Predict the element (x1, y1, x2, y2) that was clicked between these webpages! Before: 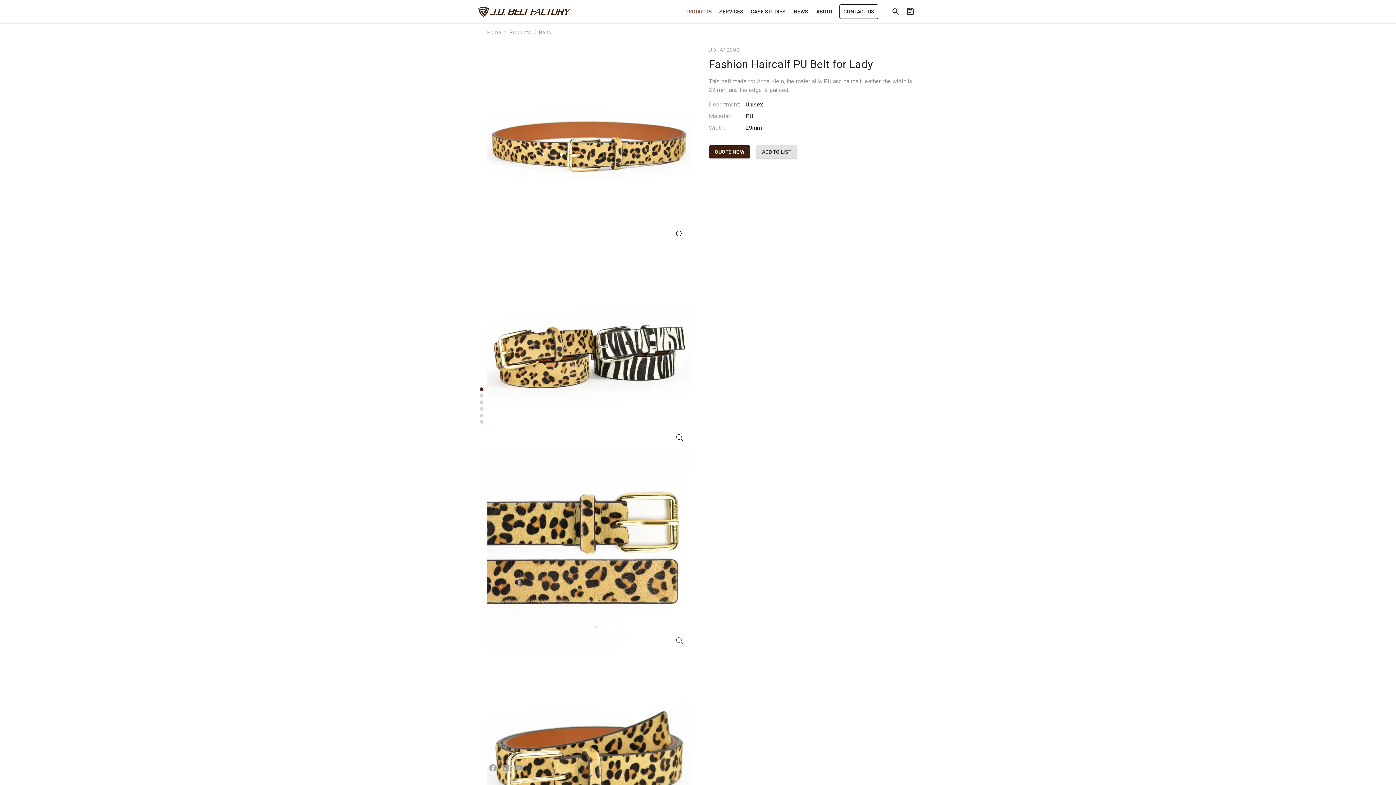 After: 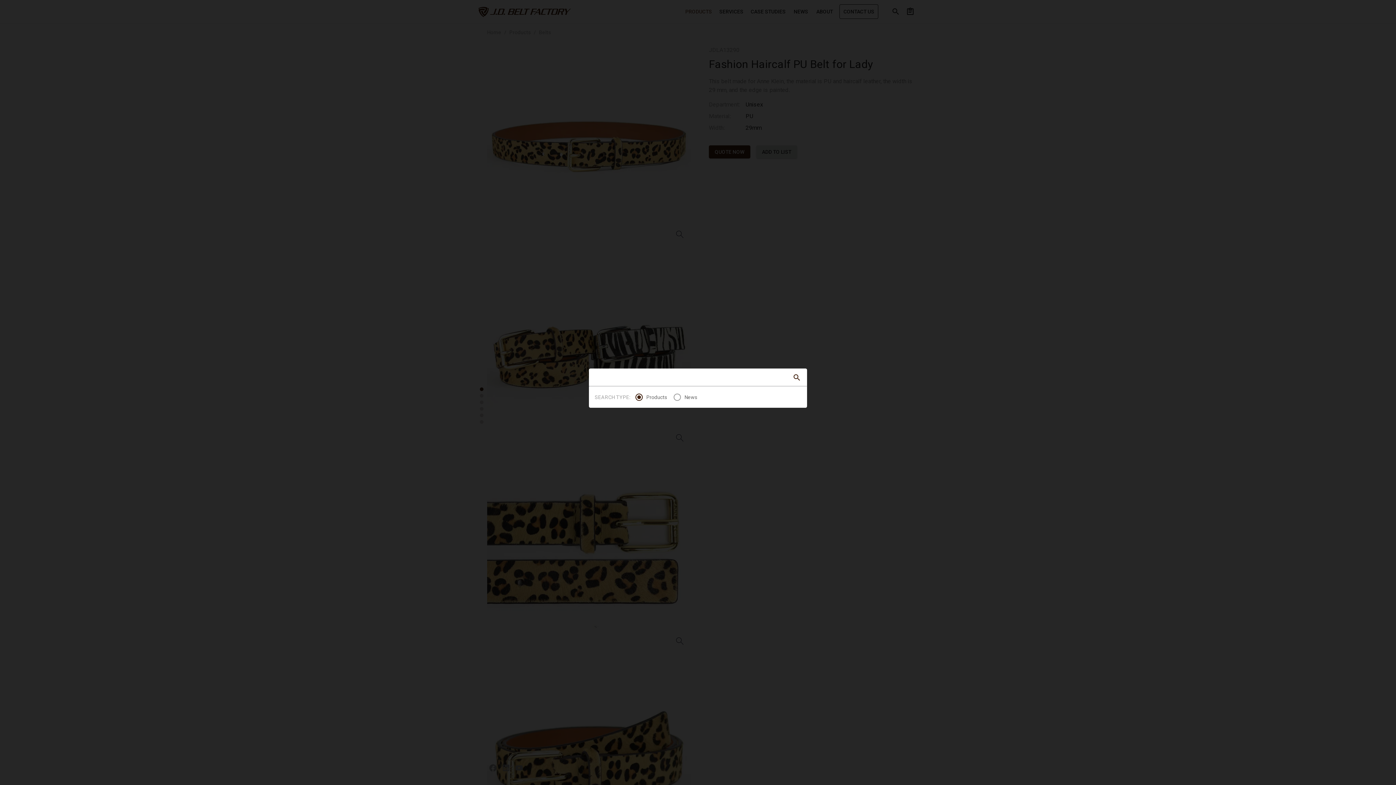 Action: bbox: (888, 4, 903, 18)